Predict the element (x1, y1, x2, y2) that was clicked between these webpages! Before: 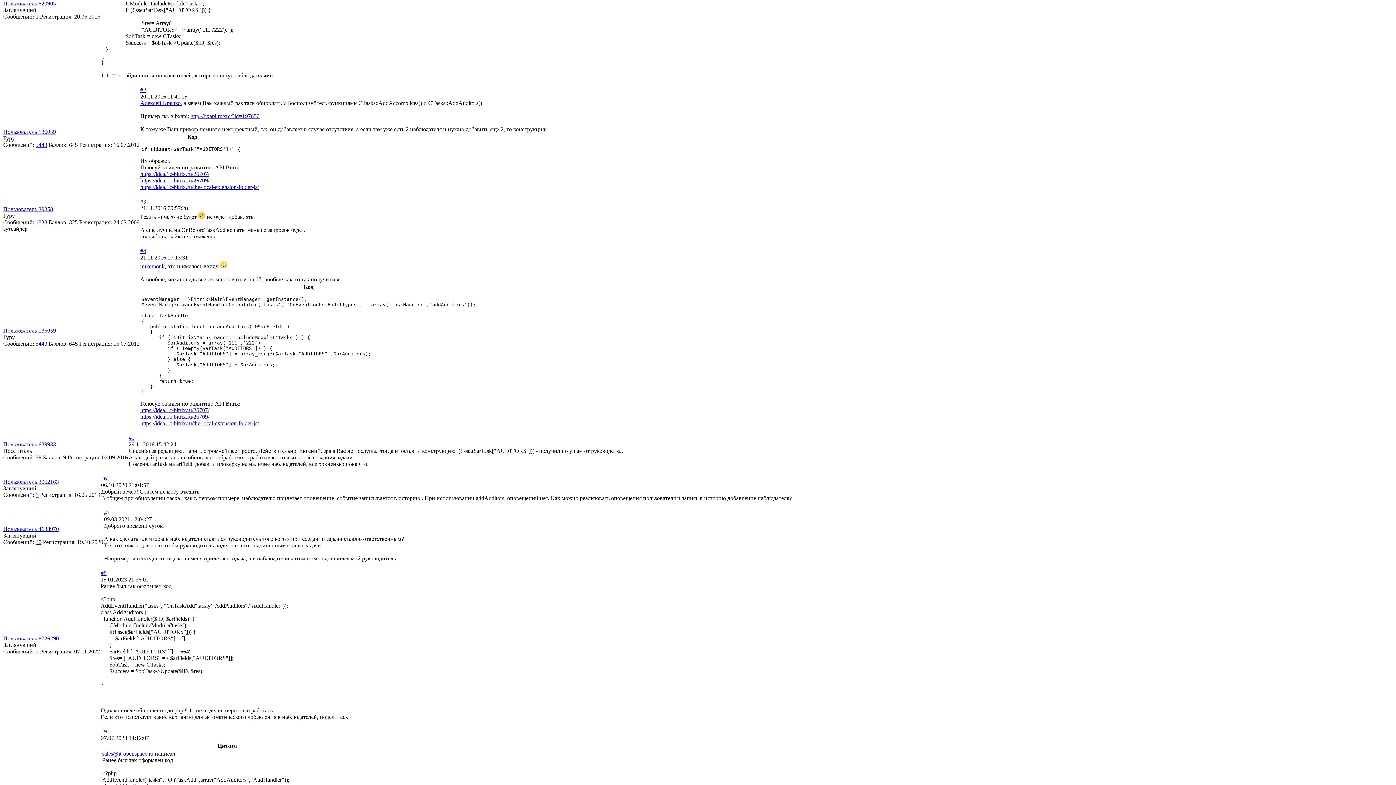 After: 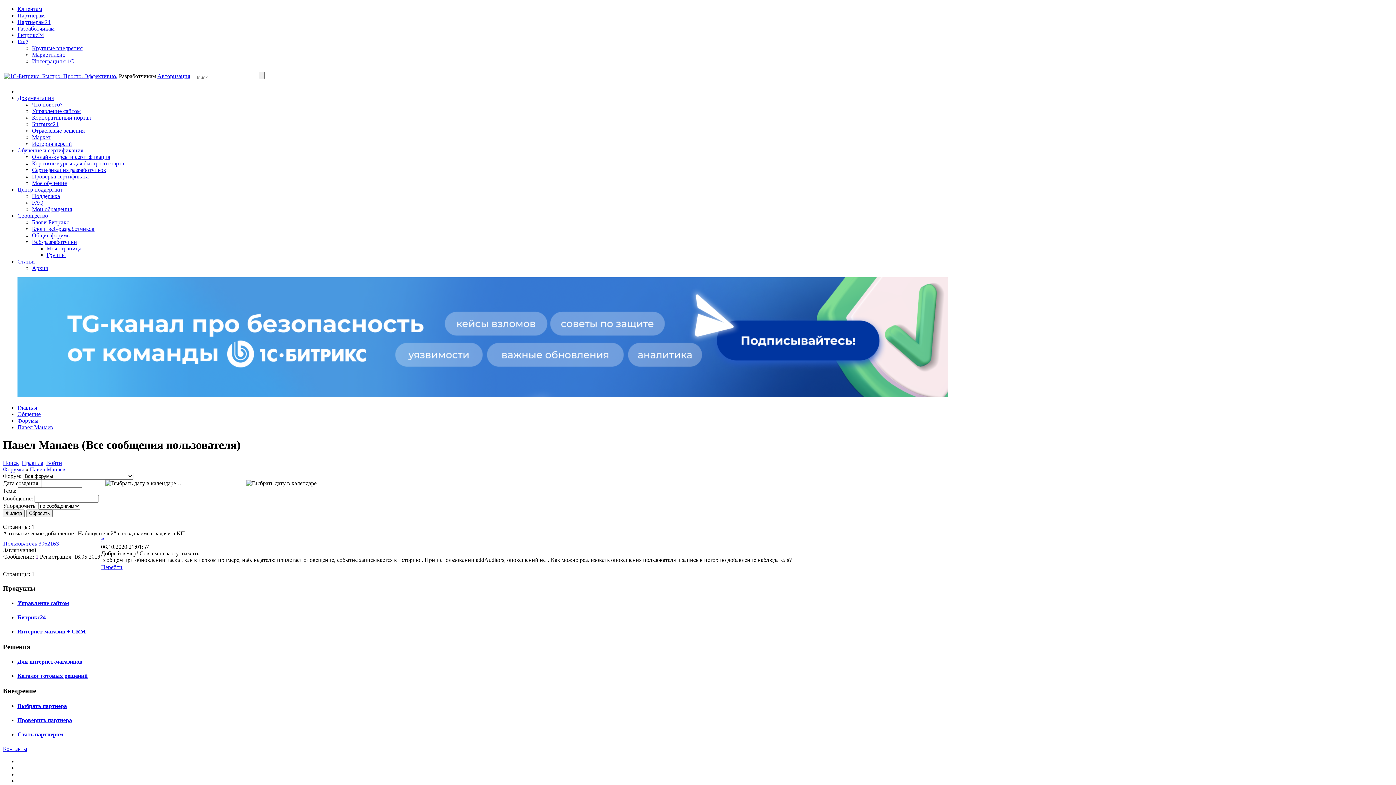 Action: label: 1 bbox: (35, 491, 38, 498)